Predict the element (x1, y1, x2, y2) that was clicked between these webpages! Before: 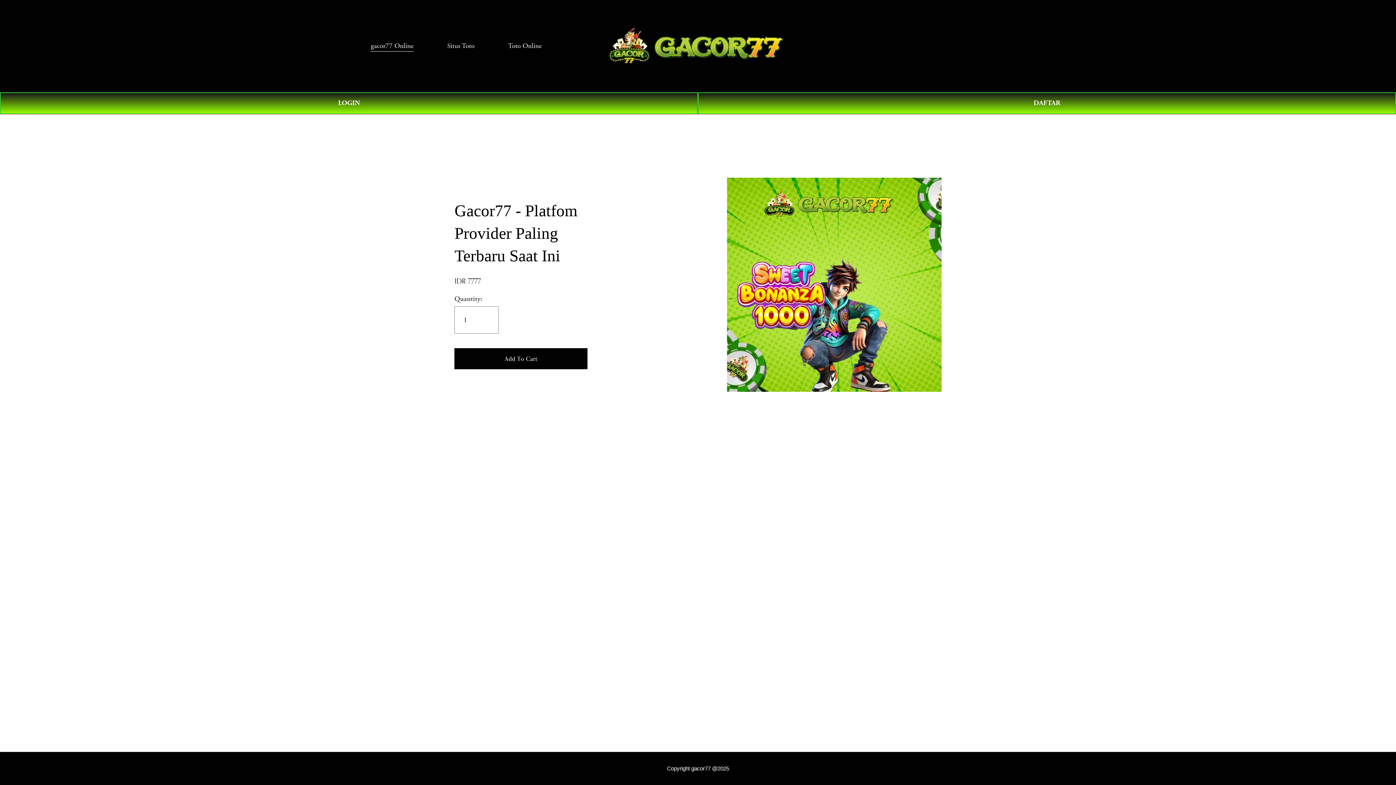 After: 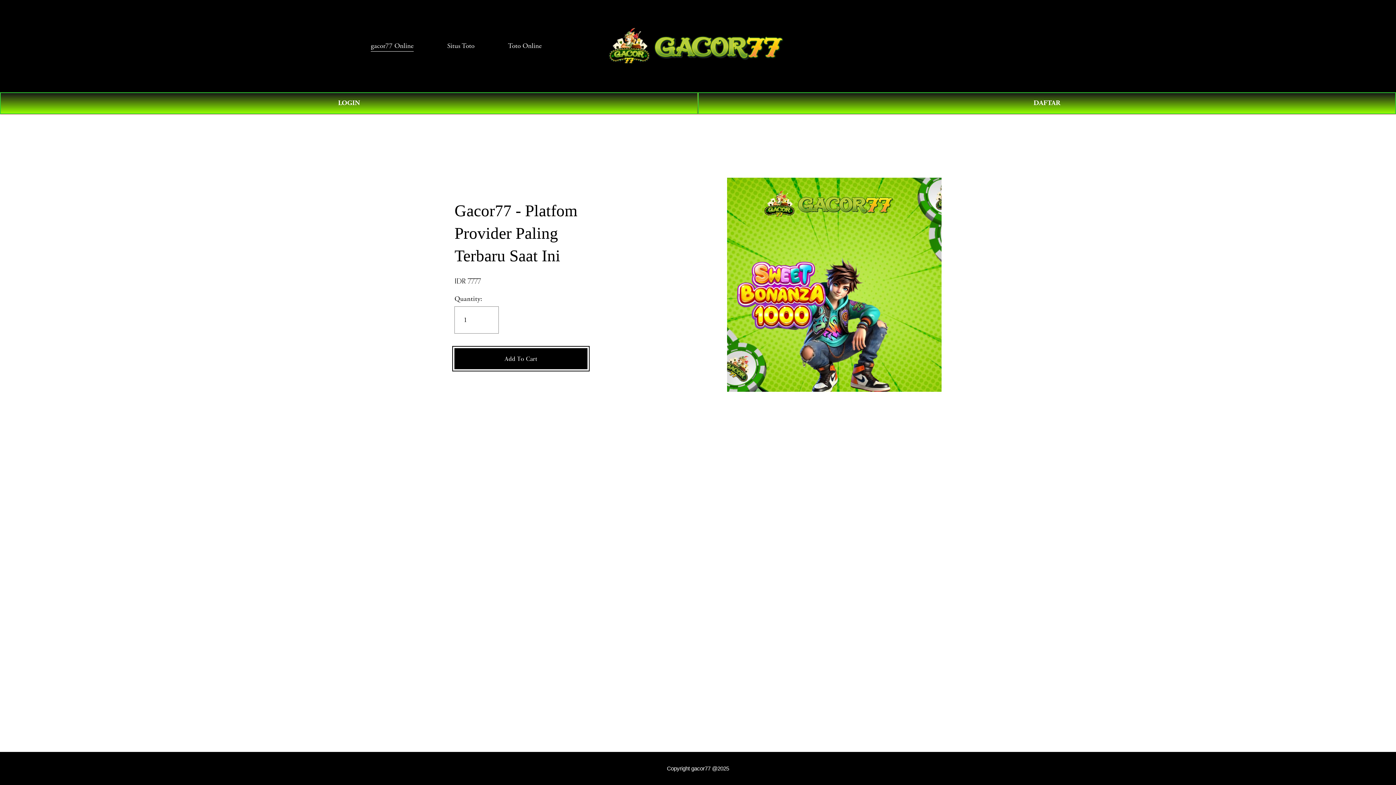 Action: label: Add To Cart bbox: (454, 354, 587, 363)